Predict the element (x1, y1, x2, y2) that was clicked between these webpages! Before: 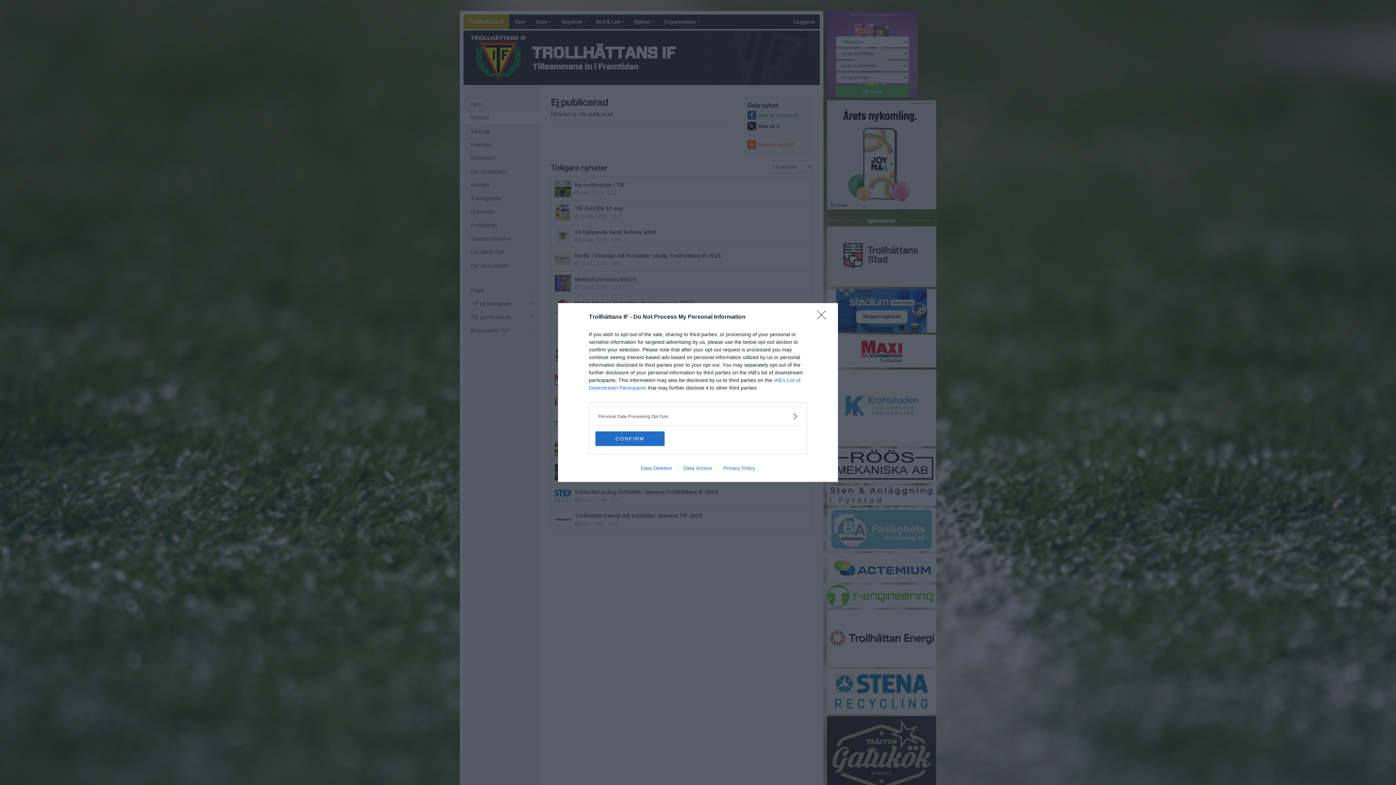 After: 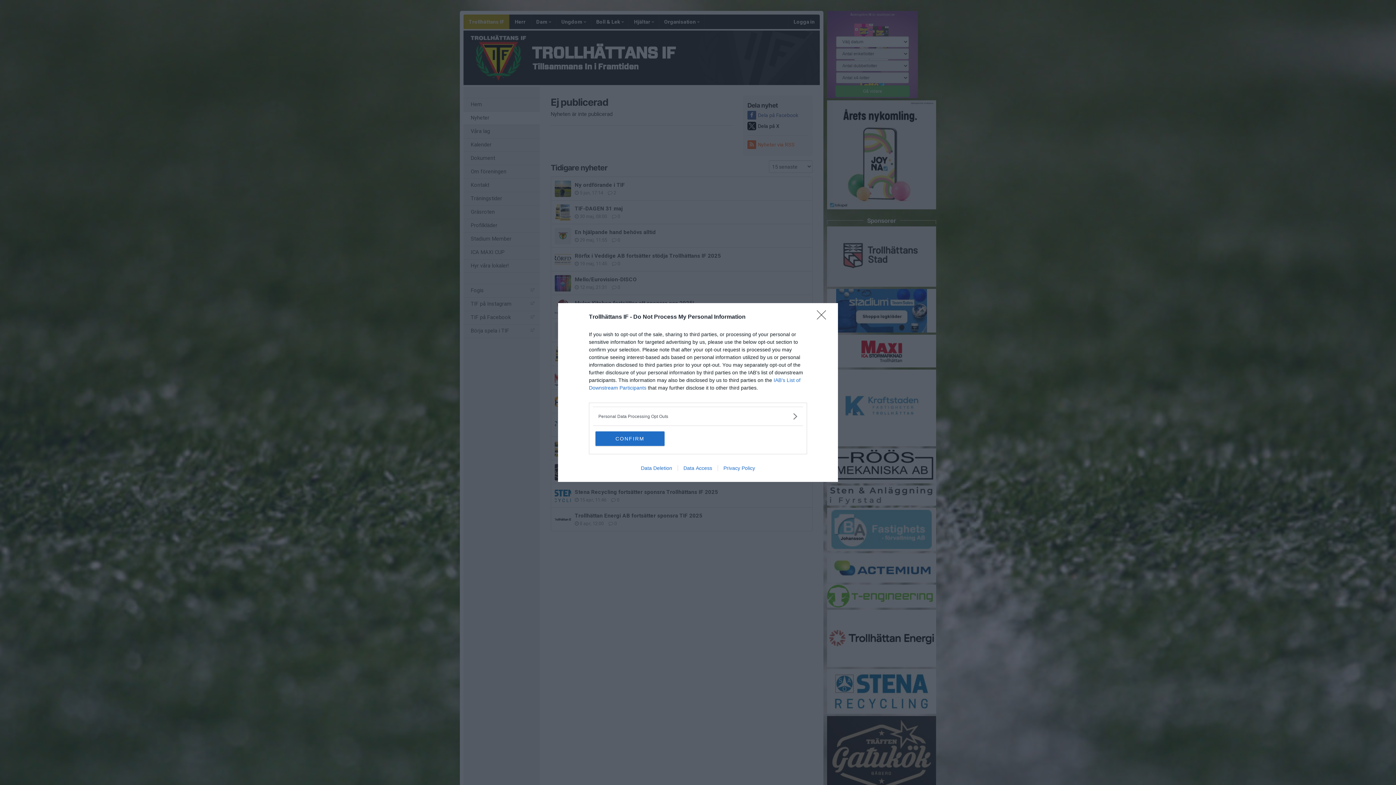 Action: label: Data Deletion bbox: (635, 465, 677, 471)